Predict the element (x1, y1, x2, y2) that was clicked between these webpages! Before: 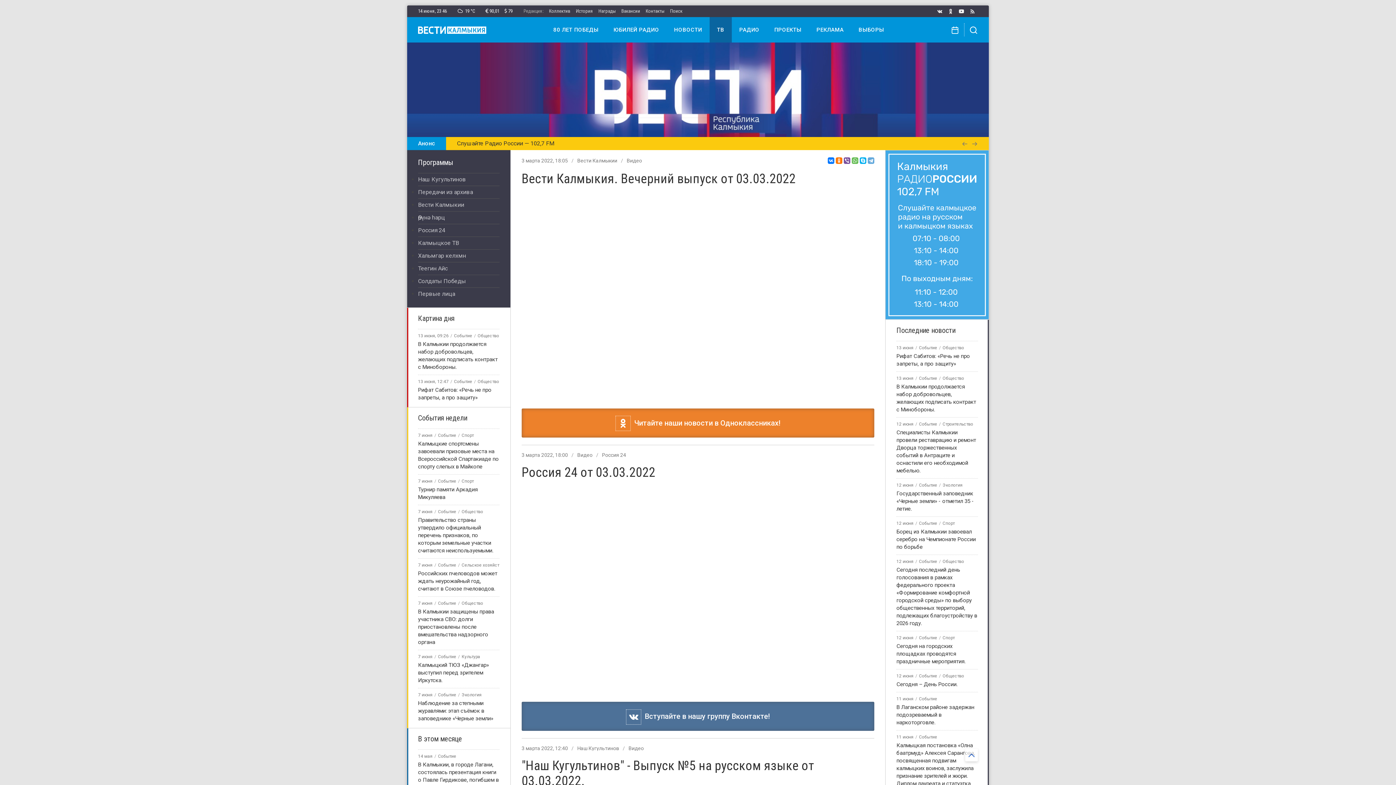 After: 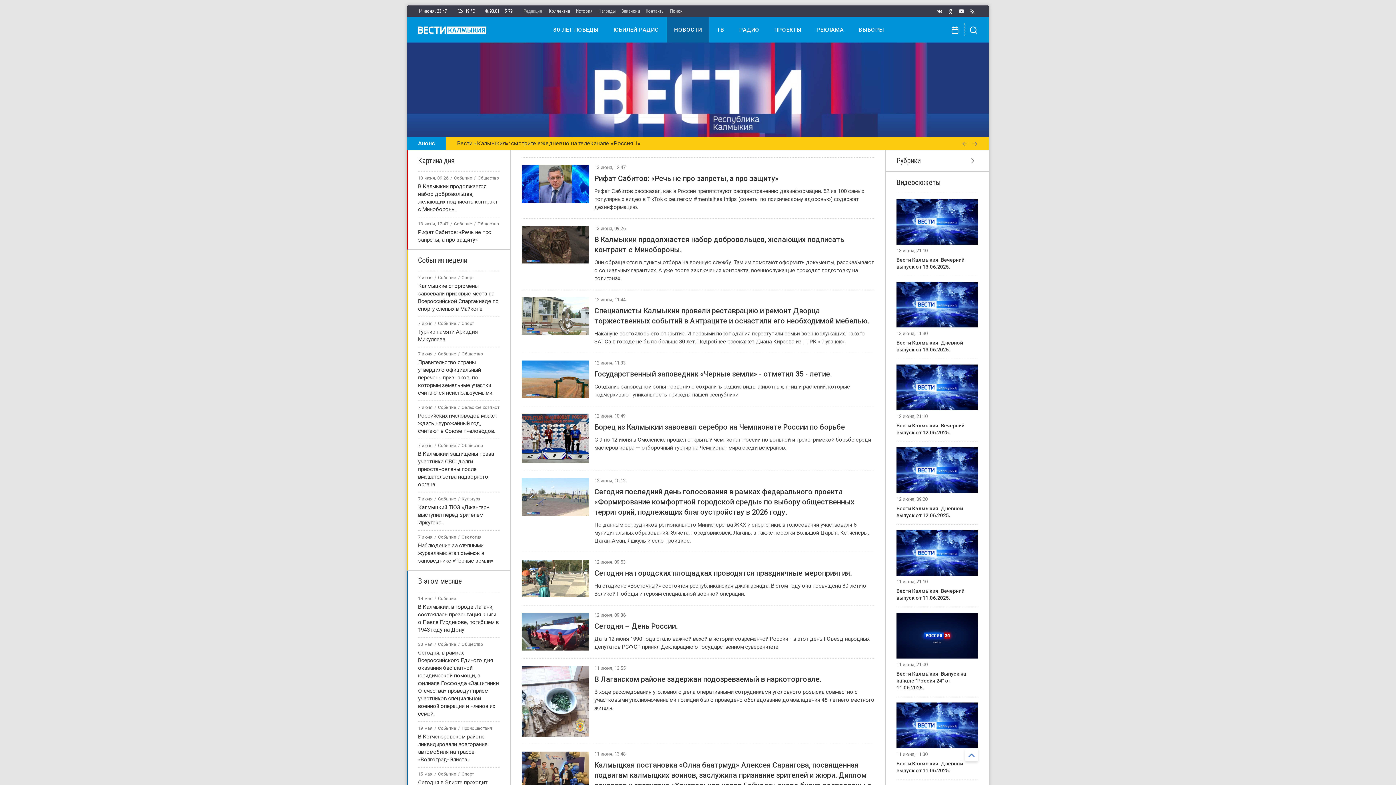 Action: label: Событие bbox: (432, 692, 456, 697)